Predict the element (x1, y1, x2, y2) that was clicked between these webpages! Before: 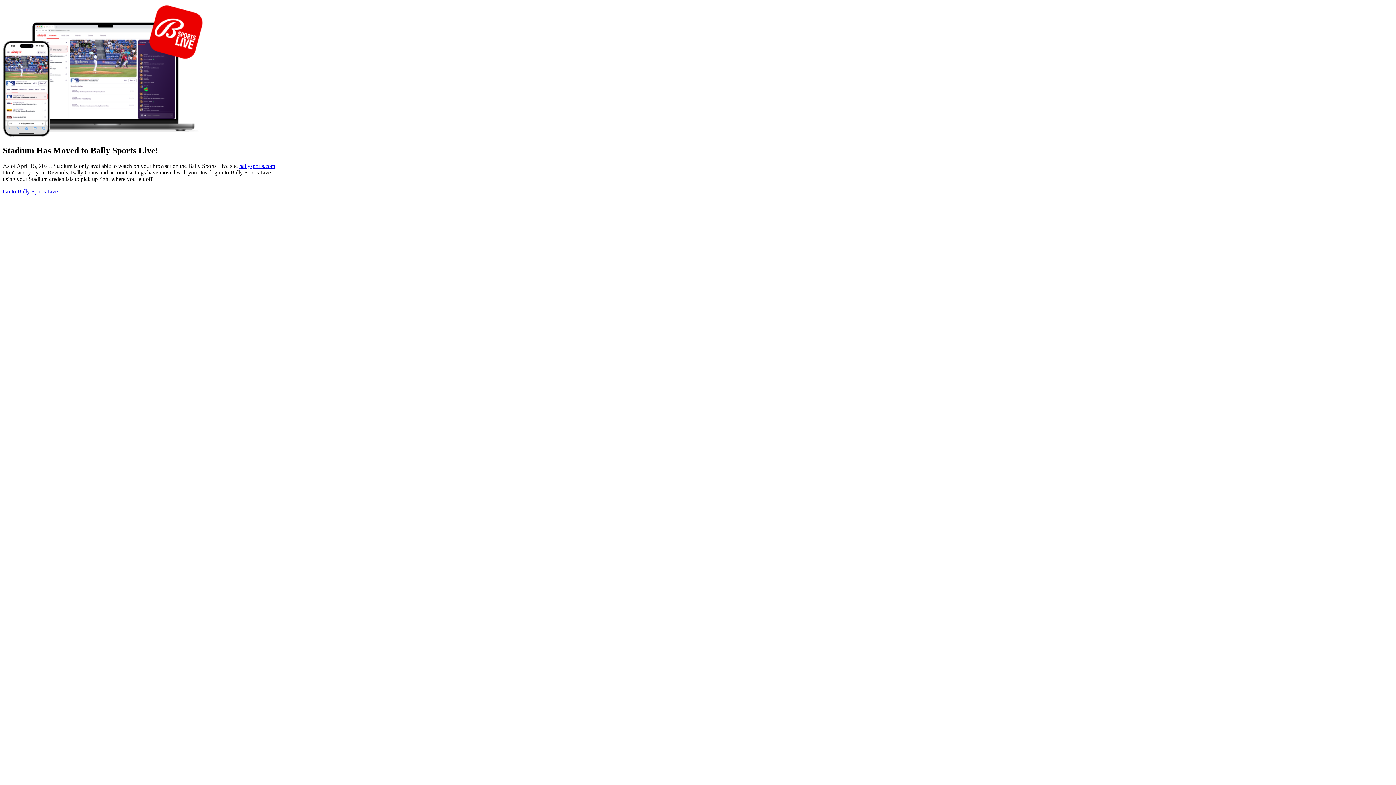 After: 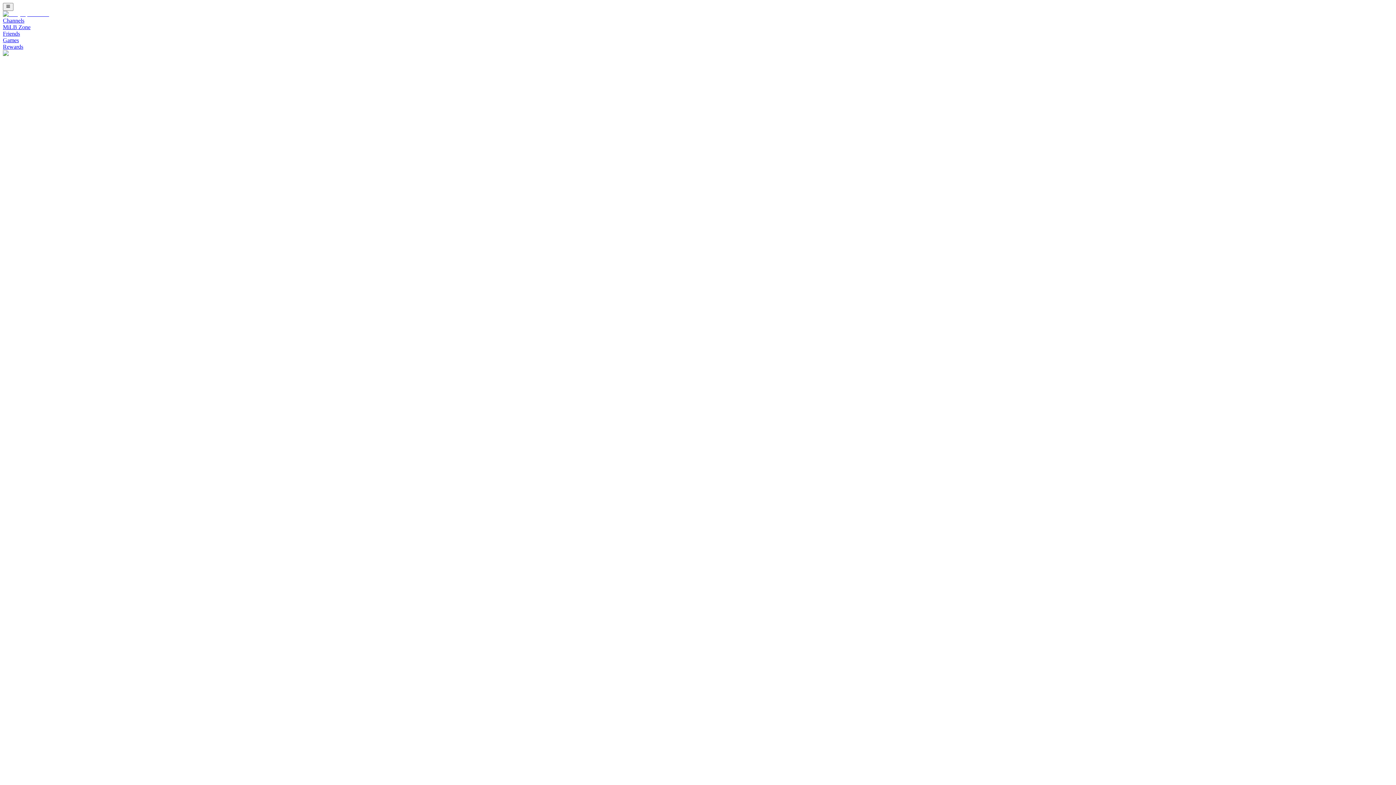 Action: bbox: (239, 162, 275, 169) label: ballysports.com